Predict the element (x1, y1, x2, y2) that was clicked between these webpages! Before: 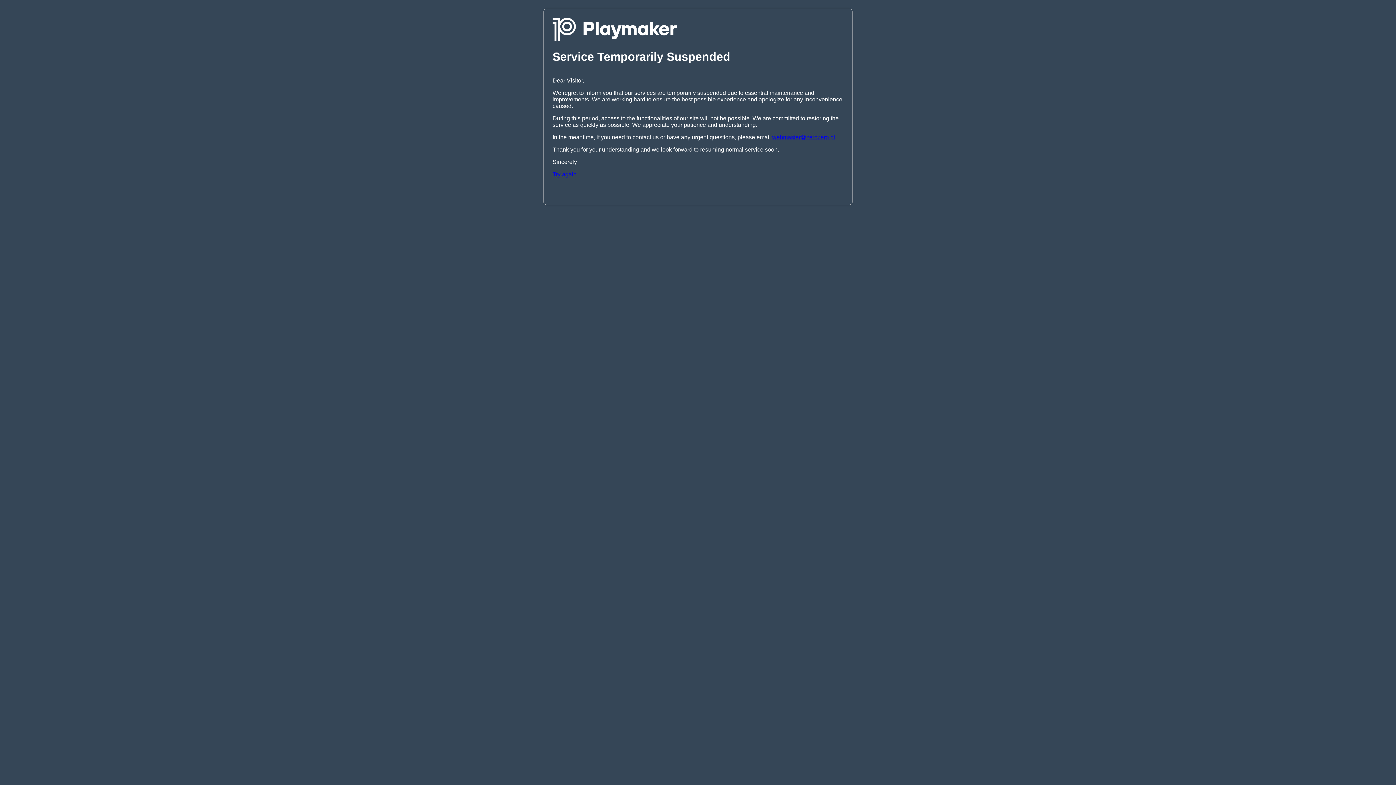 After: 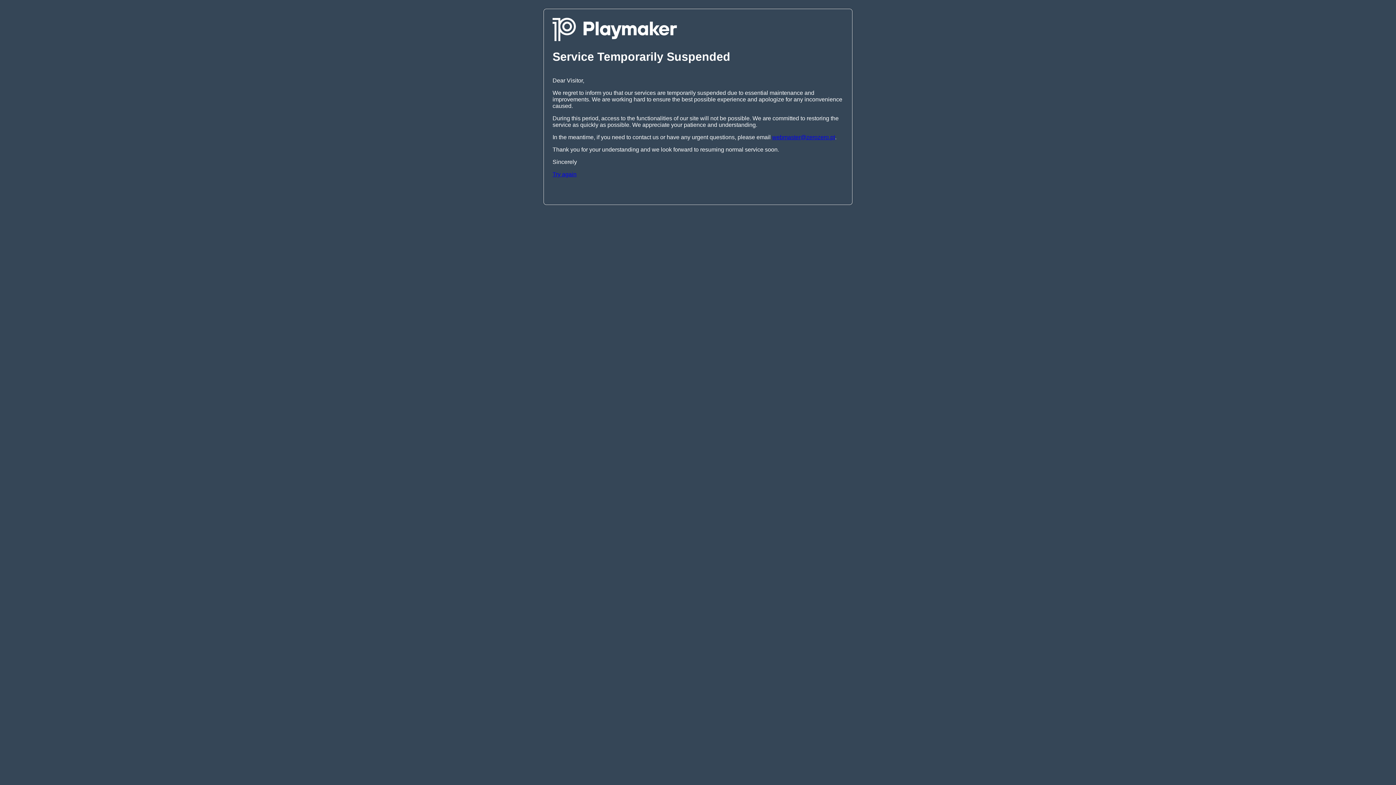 Action: bbox: (552, 171, 576, 177) label: Try again